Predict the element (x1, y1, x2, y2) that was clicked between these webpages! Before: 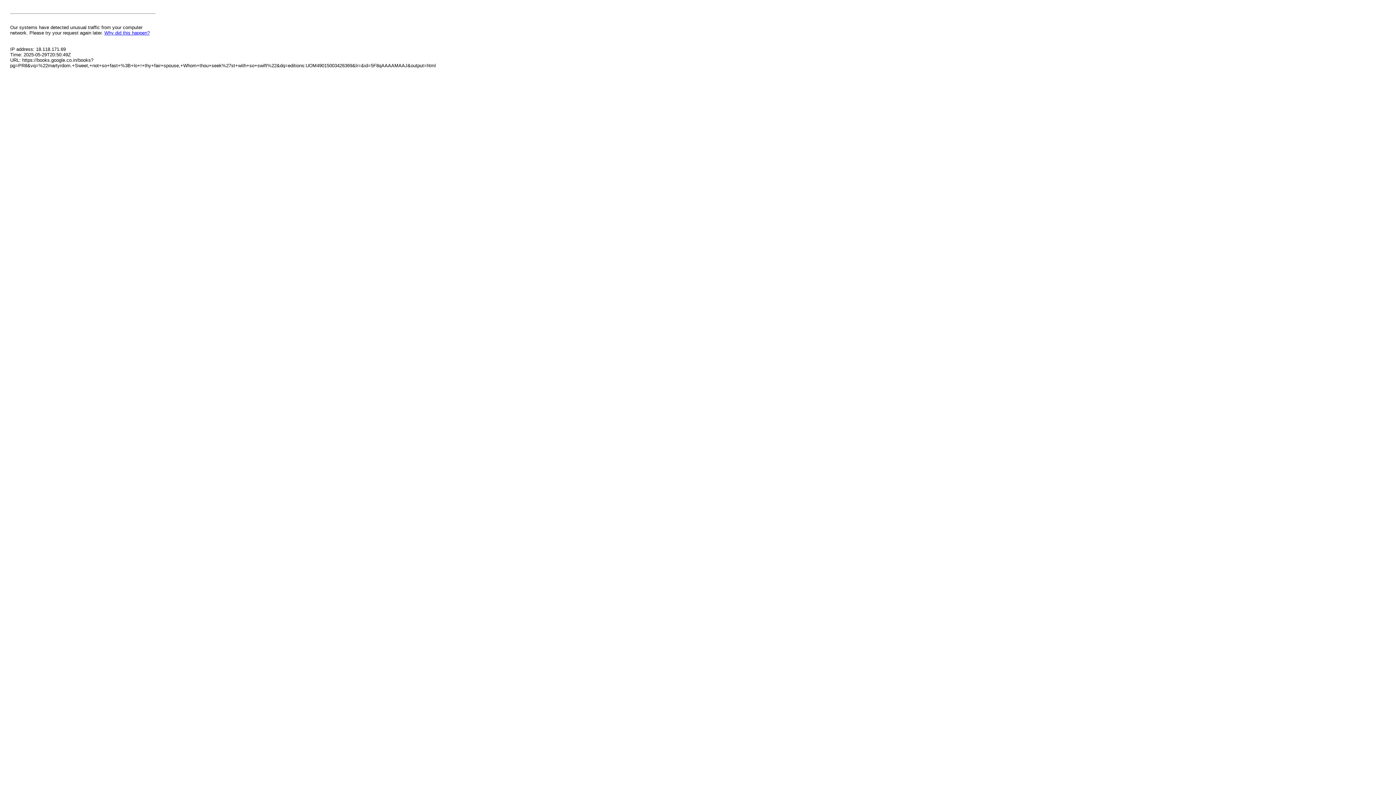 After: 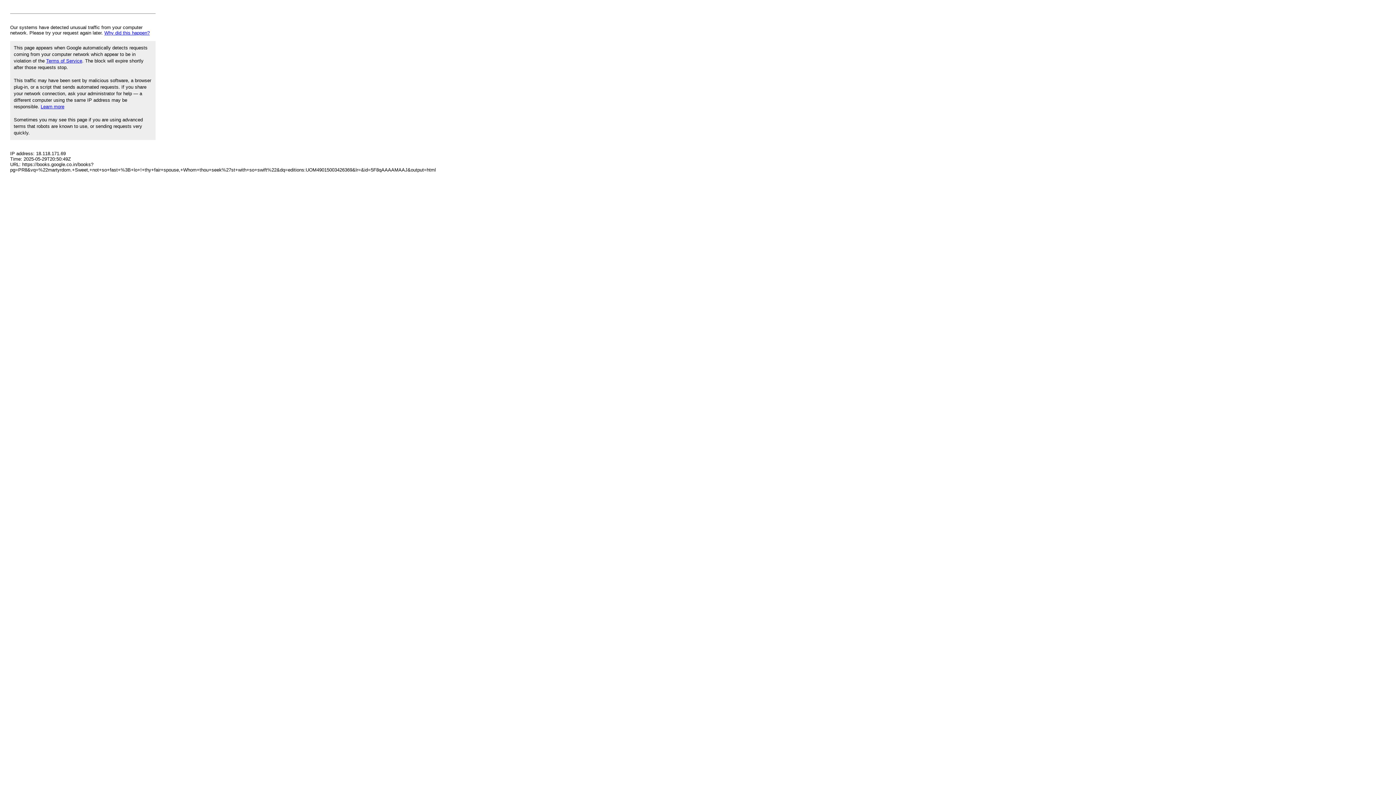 Action: label: Why did this happen? bbox: (104, 30, 149, 35)